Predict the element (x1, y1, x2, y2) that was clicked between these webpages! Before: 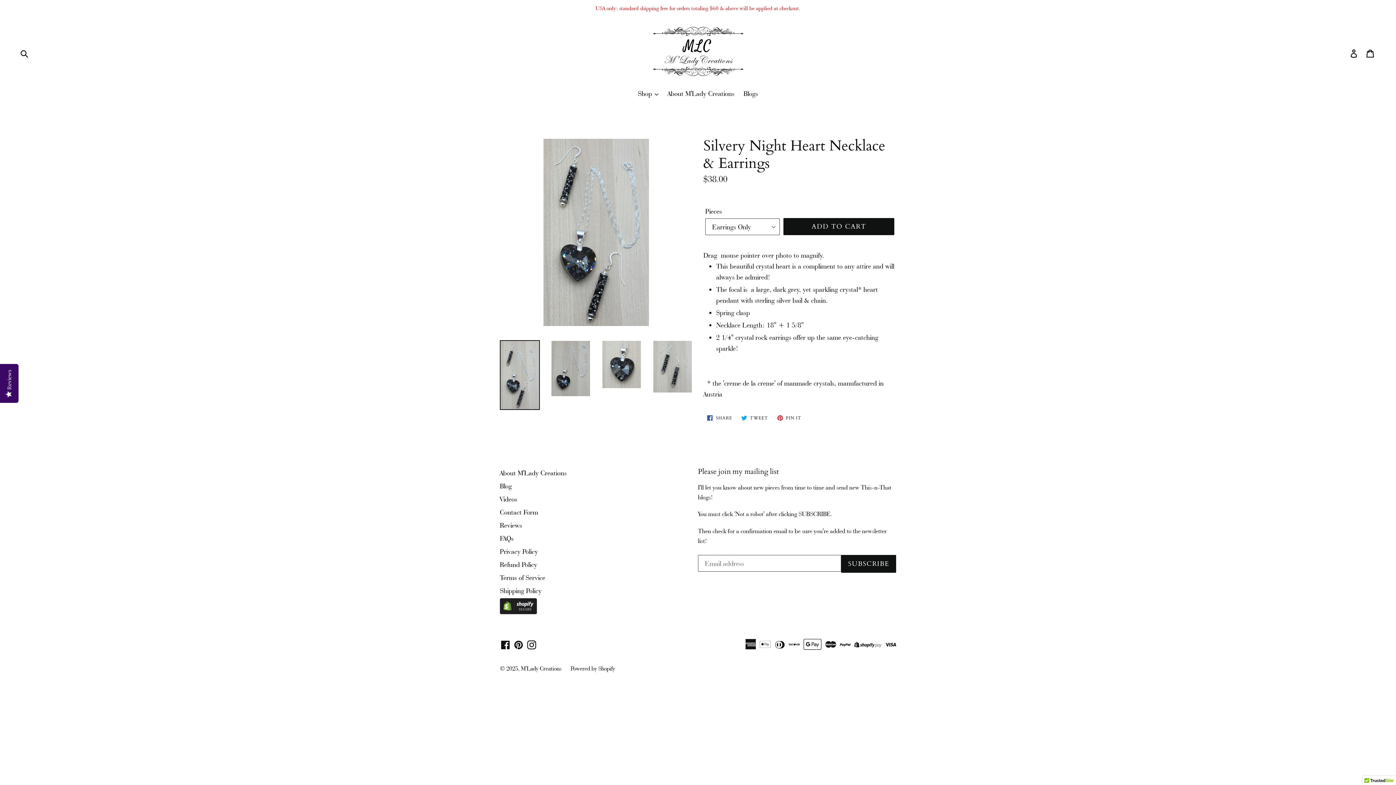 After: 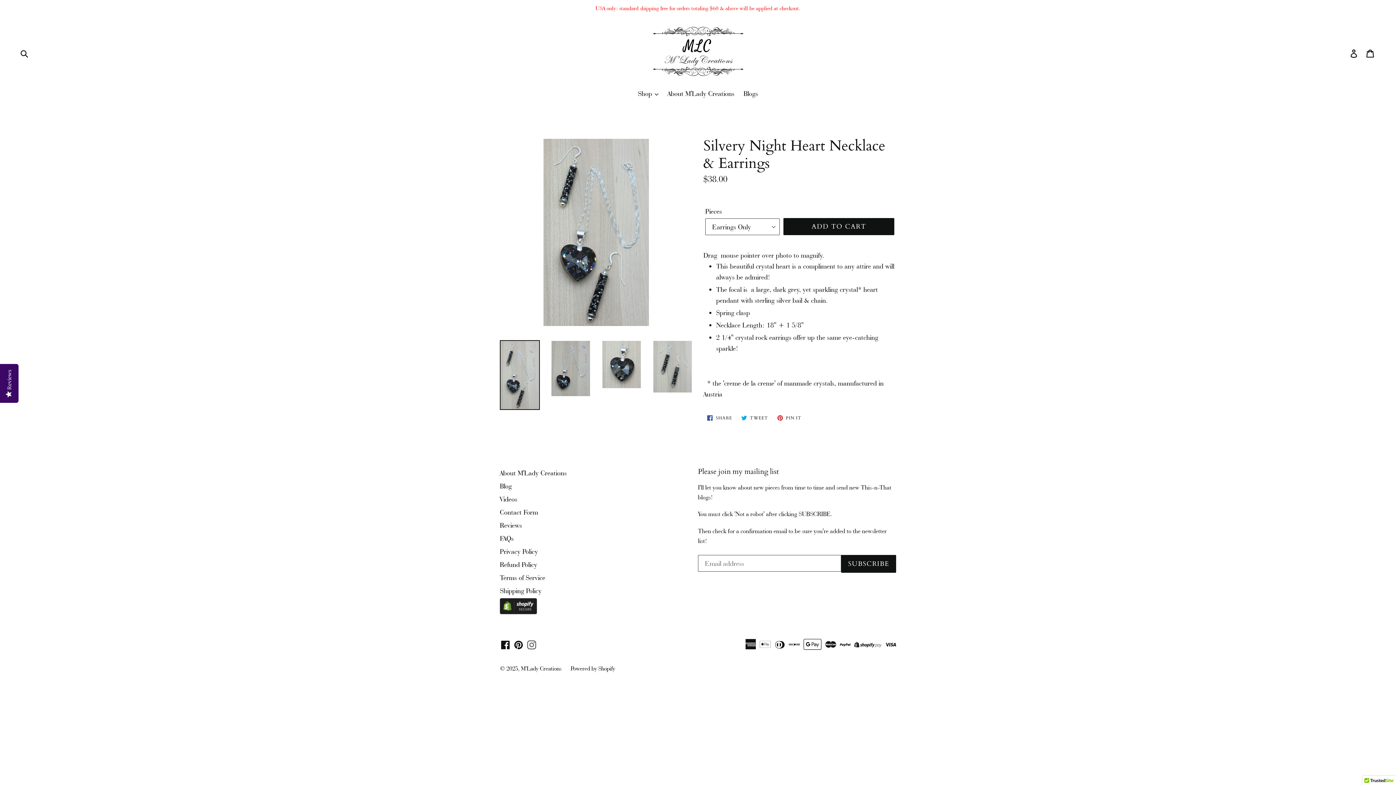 Action: label: Instagram bbox: (526, 638, 537, 649)